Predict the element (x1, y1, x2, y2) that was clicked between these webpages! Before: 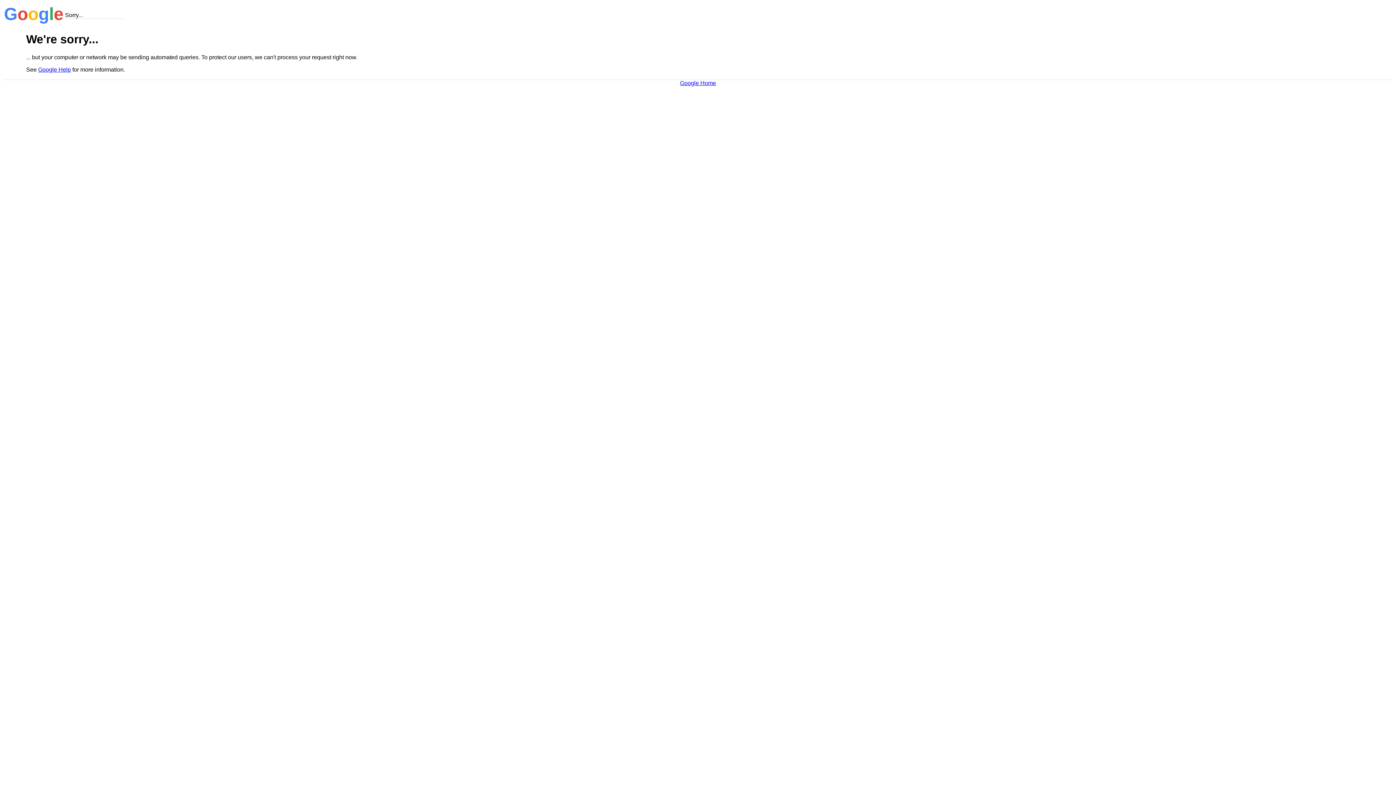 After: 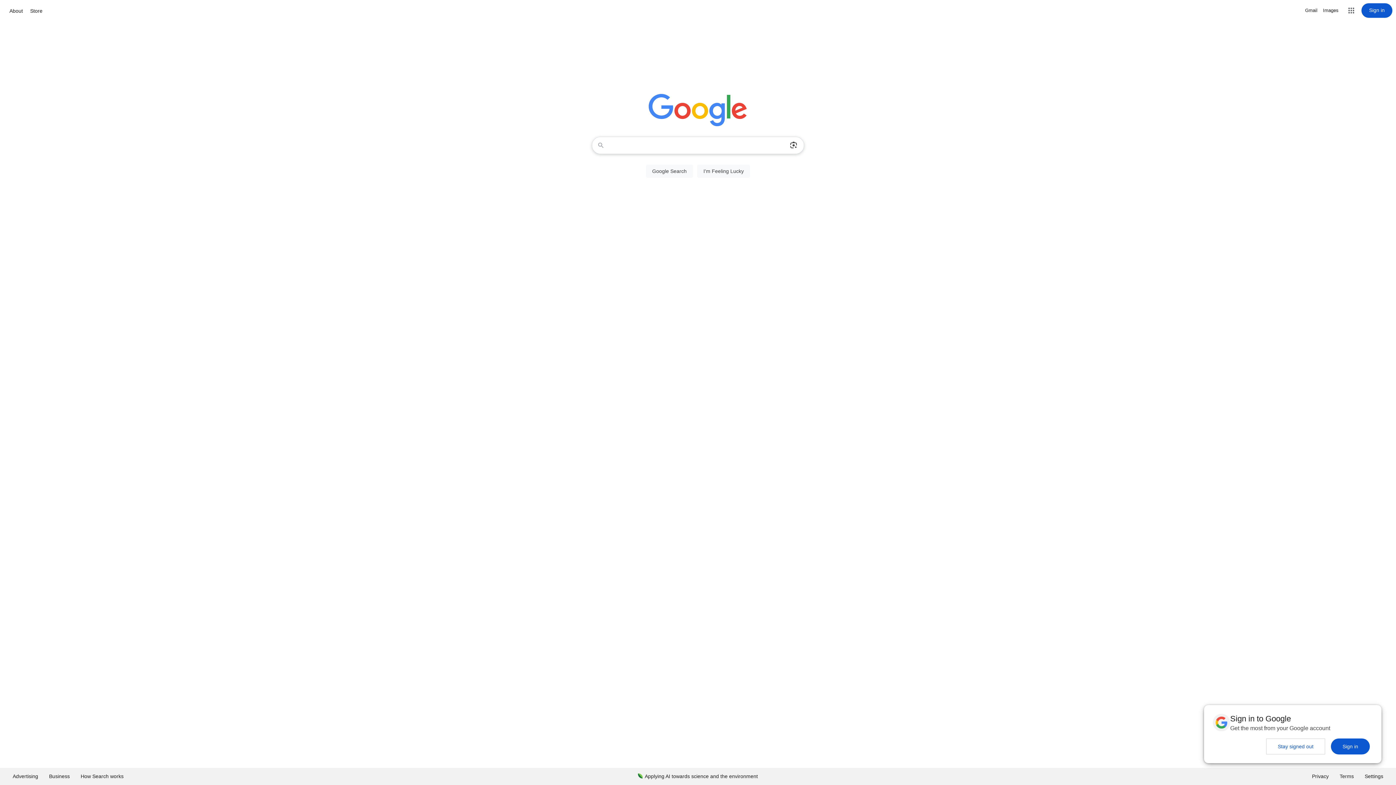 Action: label: Google Home bbox: (680, 79, 716, 86)